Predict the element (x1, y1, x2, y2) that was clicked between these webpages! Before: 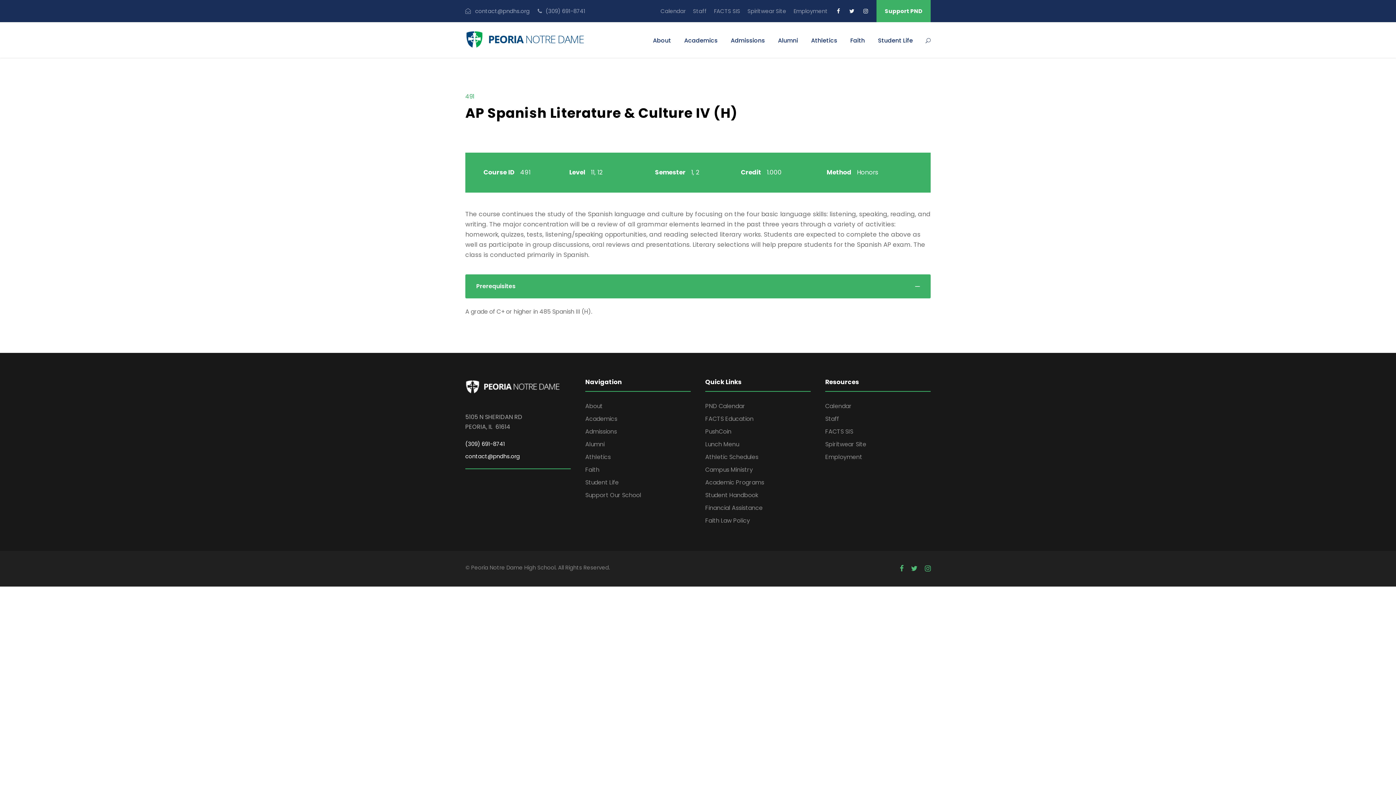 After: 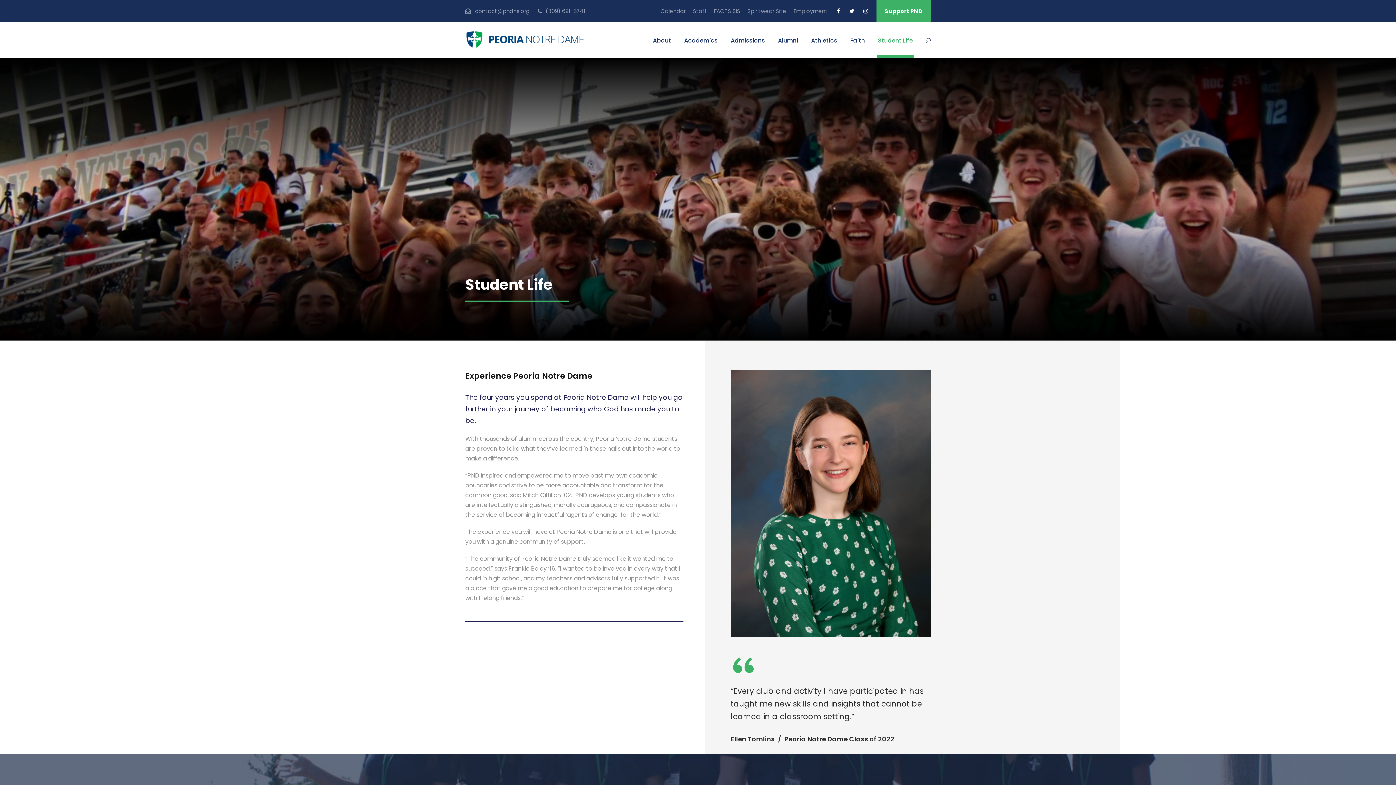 Action: bbox: (878, 35, 913, 57) label: Student Life